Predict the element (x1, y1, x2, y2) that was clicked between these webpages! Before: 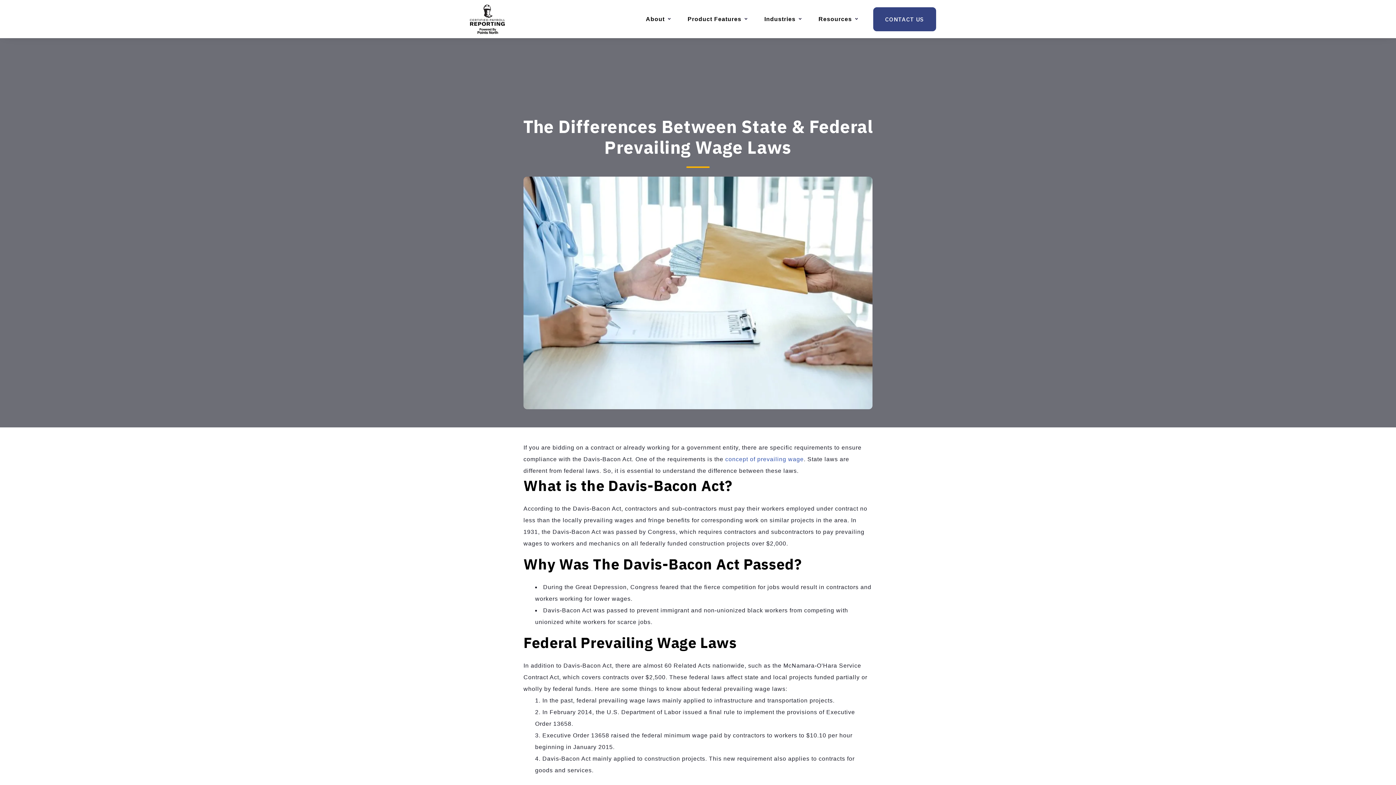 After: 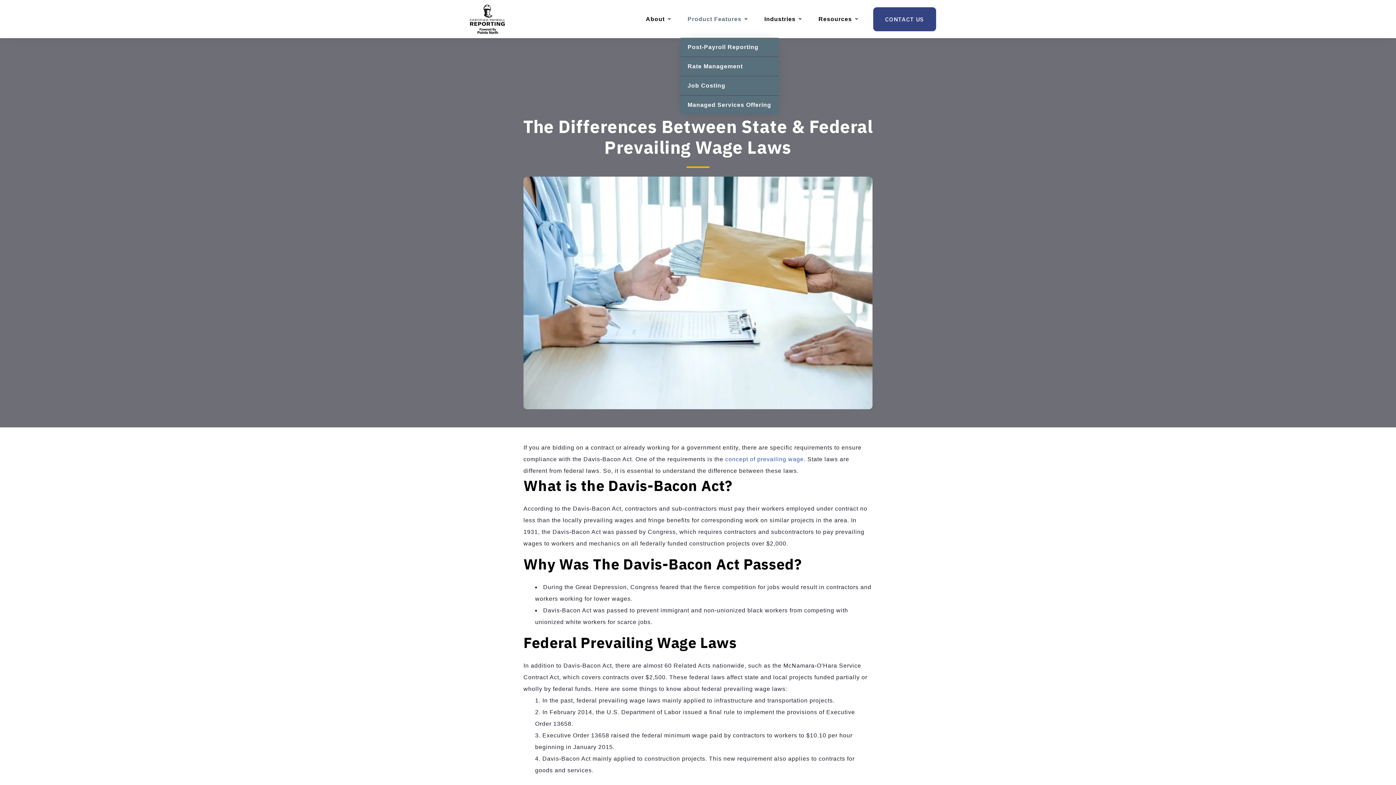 Action: bbox: (687, 16, 741, 22) label: Product Features